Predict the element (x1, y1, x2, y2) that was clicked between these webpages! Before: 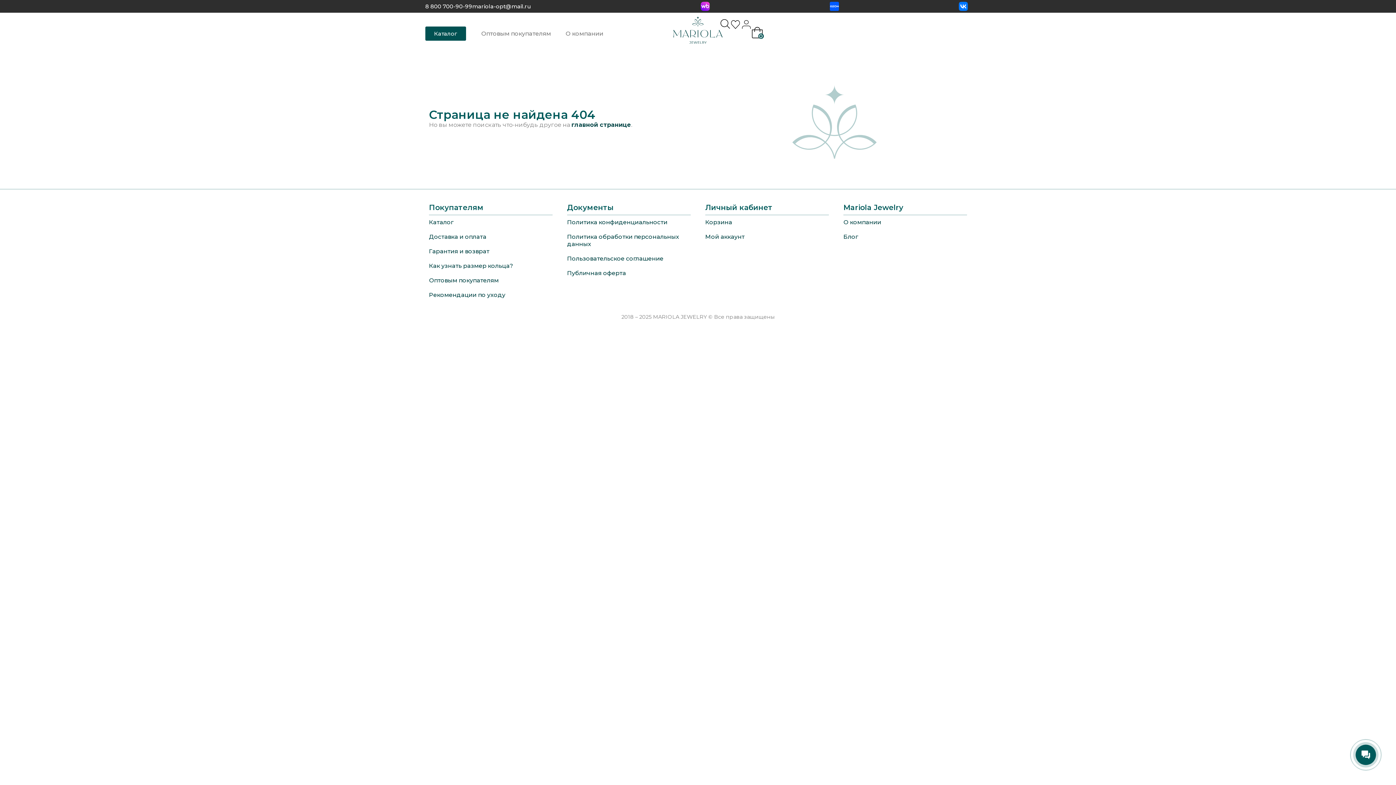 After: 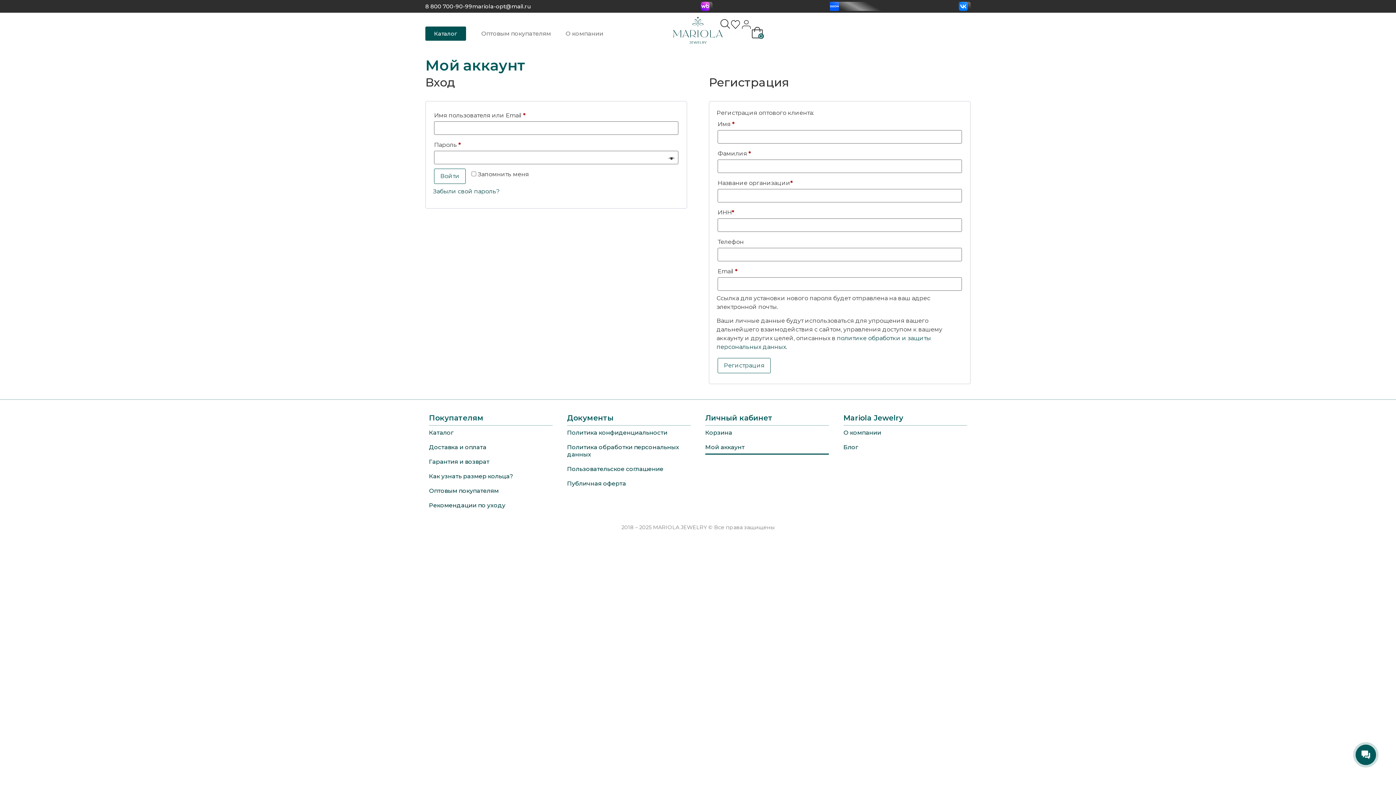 Action: bbox: (741, 20, 751, 30)